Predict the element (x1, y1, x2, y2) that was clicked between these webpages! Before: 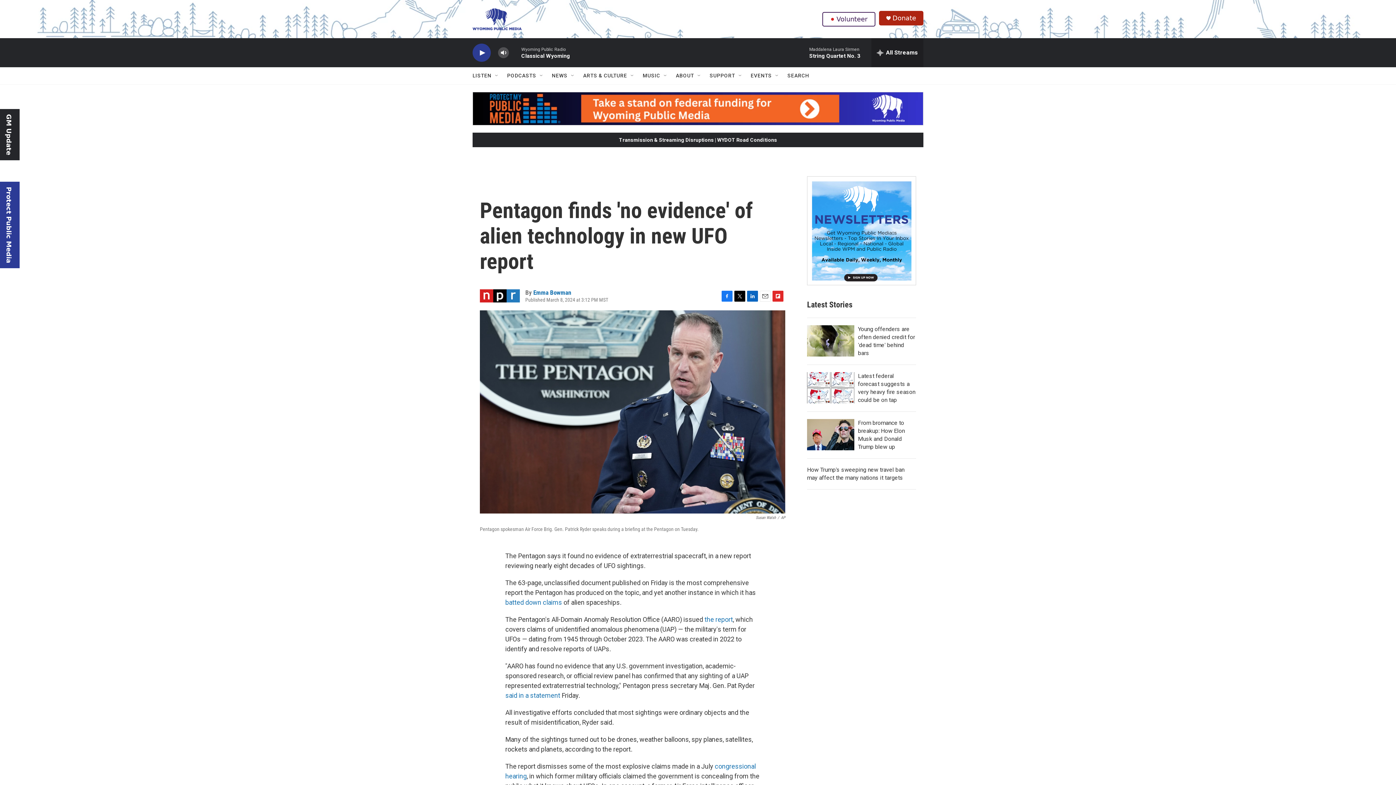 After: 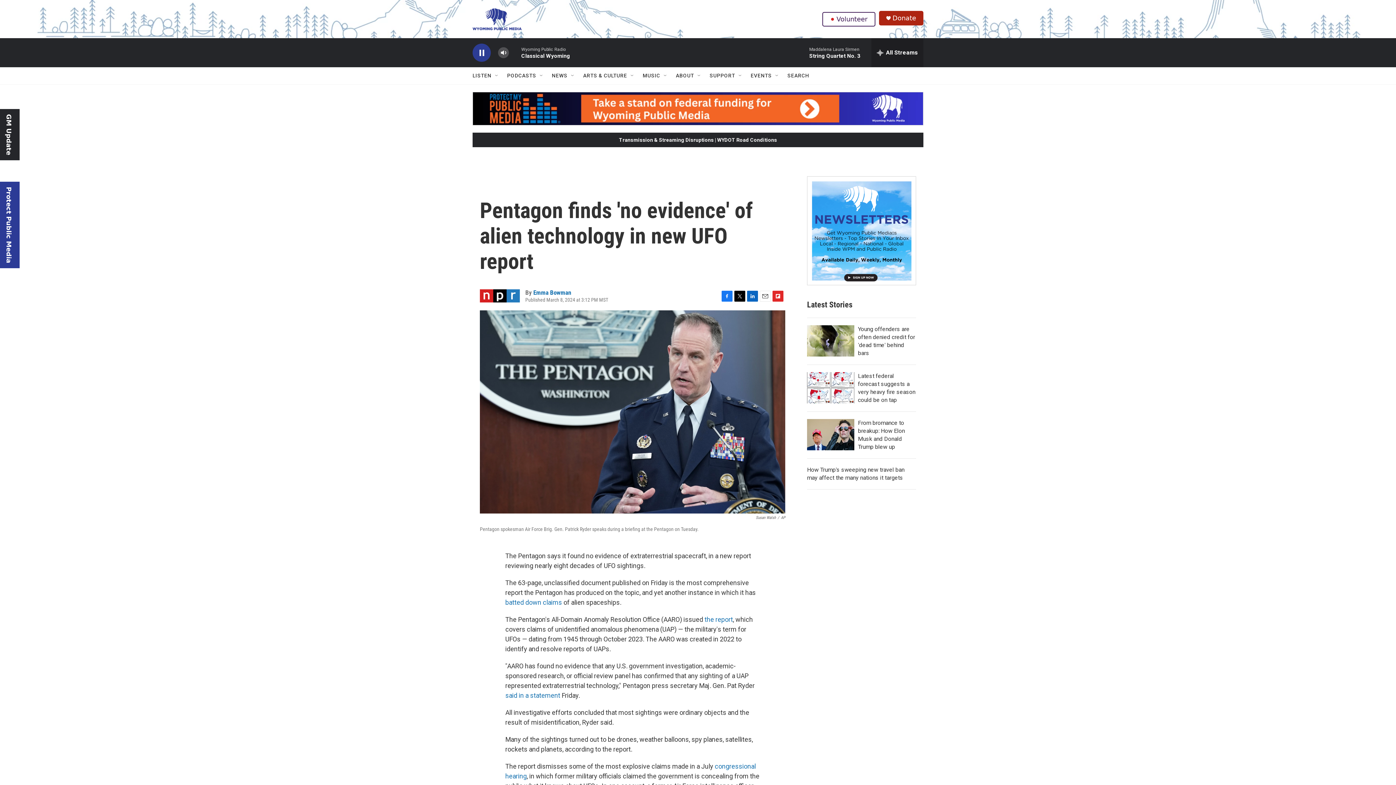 Action: bbox: (476, 48, 487, 56) label: play